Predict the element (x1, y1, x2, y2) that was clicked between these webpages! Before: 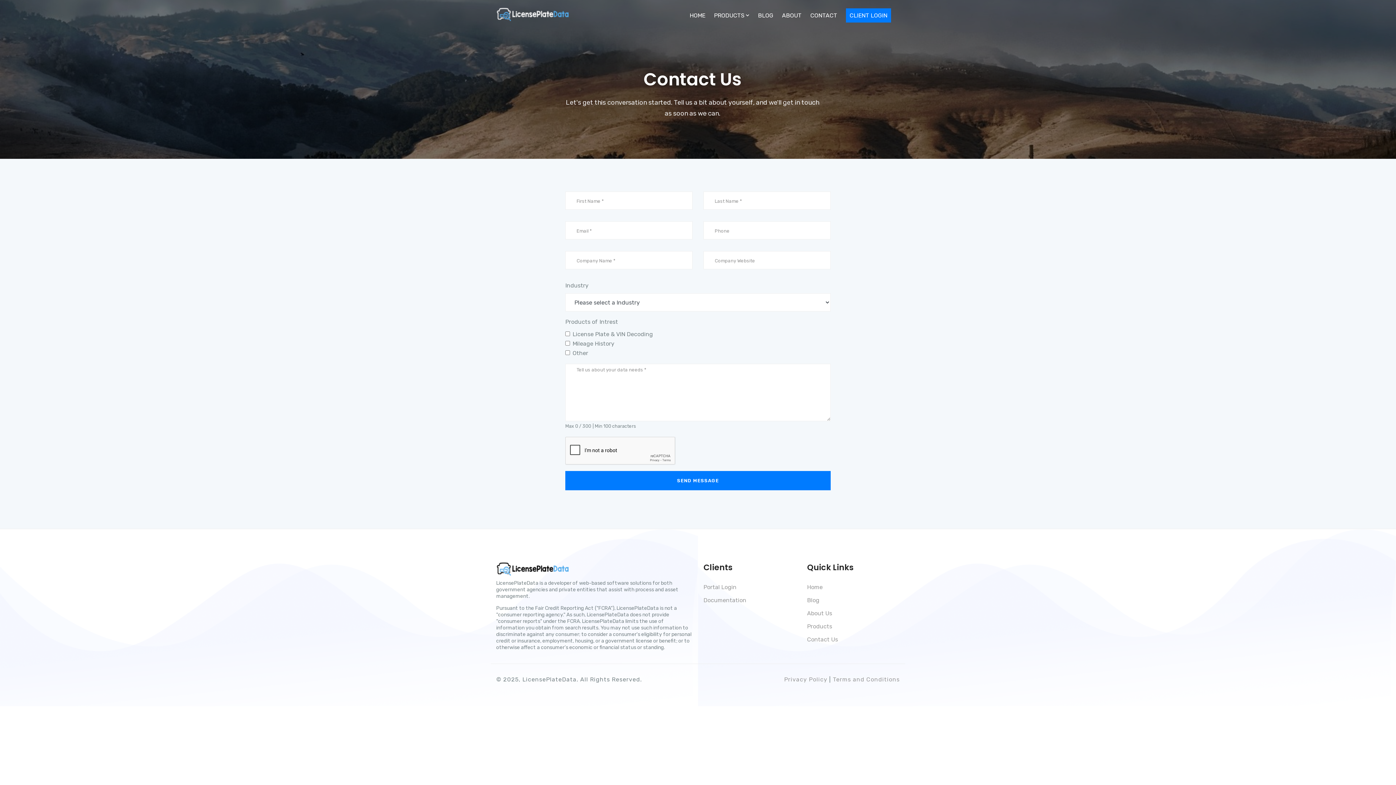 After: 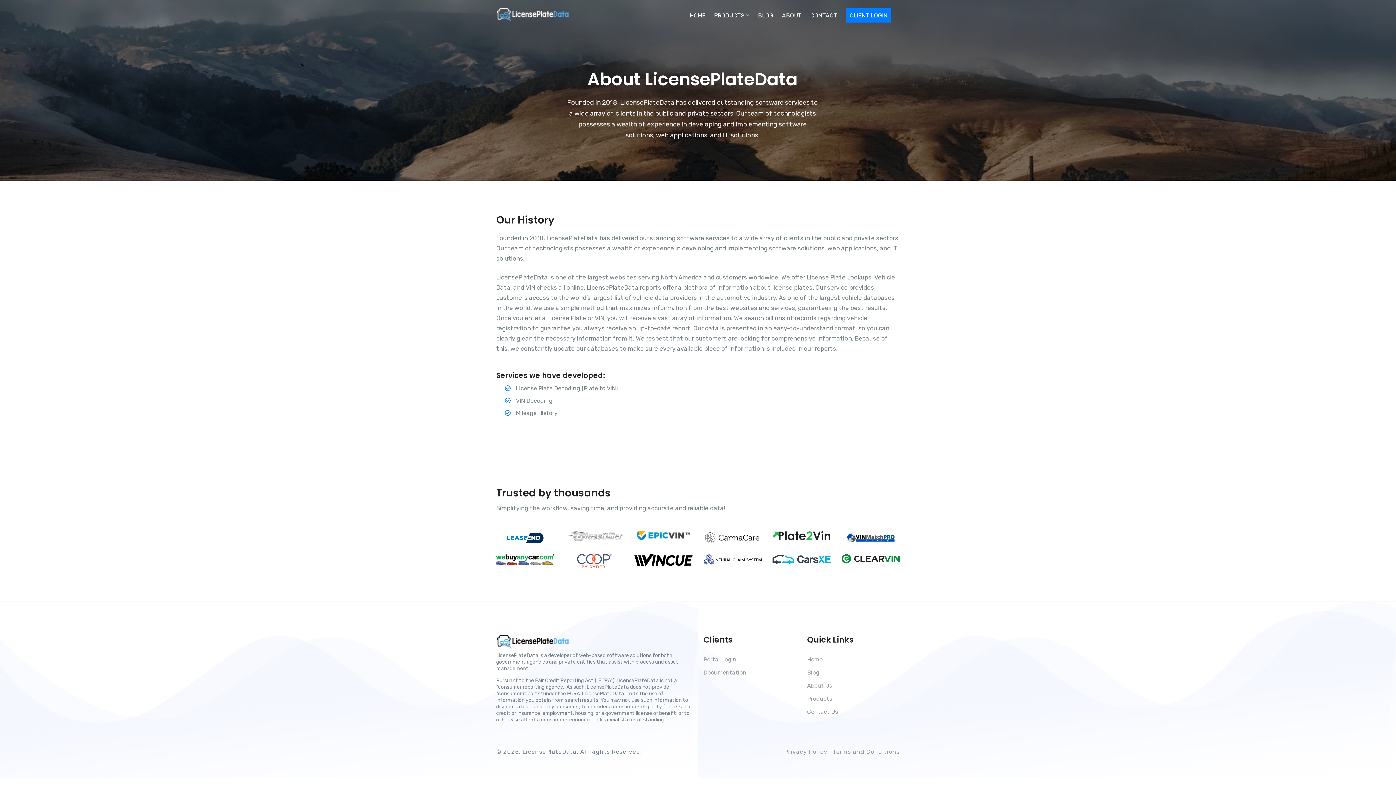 Action: label: ABOUT bbox: (773, 10, 801, 20)